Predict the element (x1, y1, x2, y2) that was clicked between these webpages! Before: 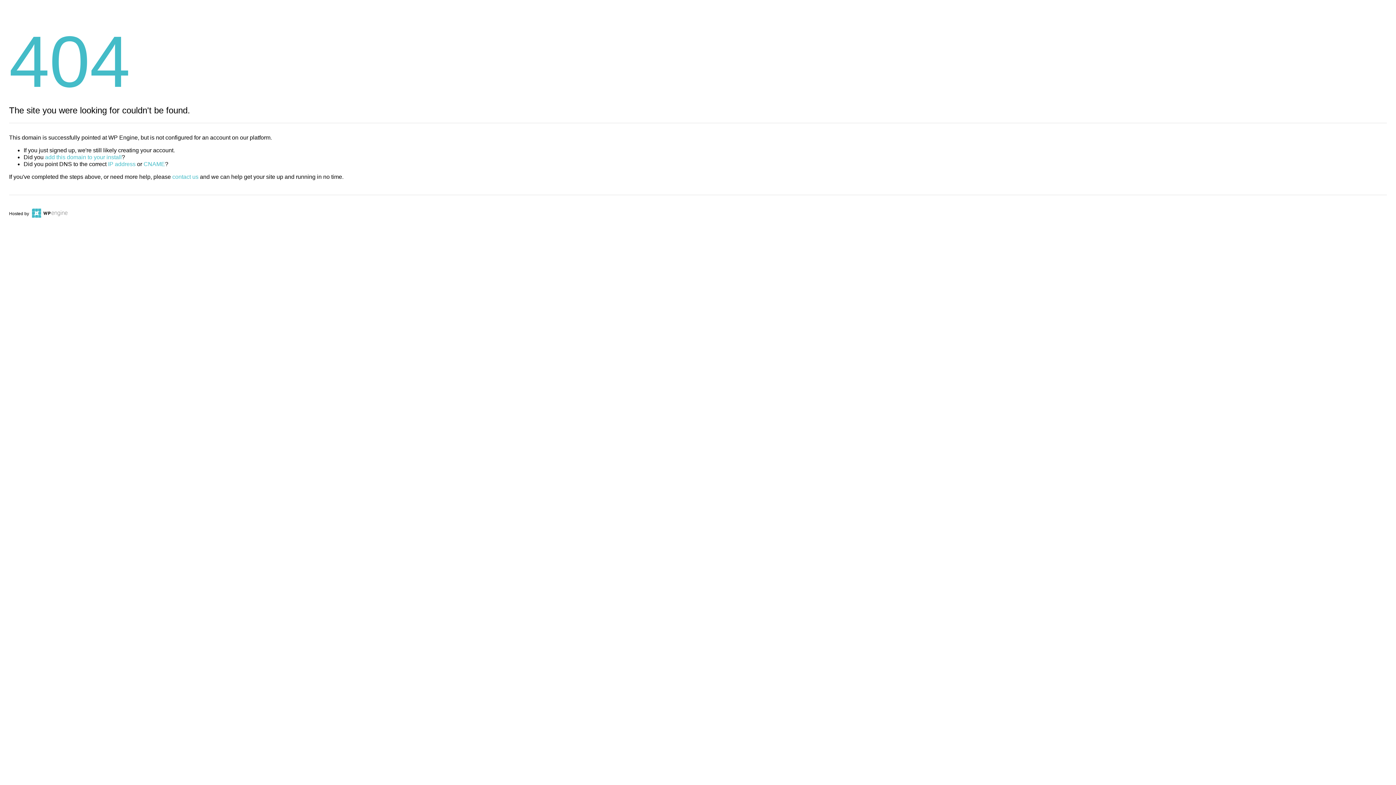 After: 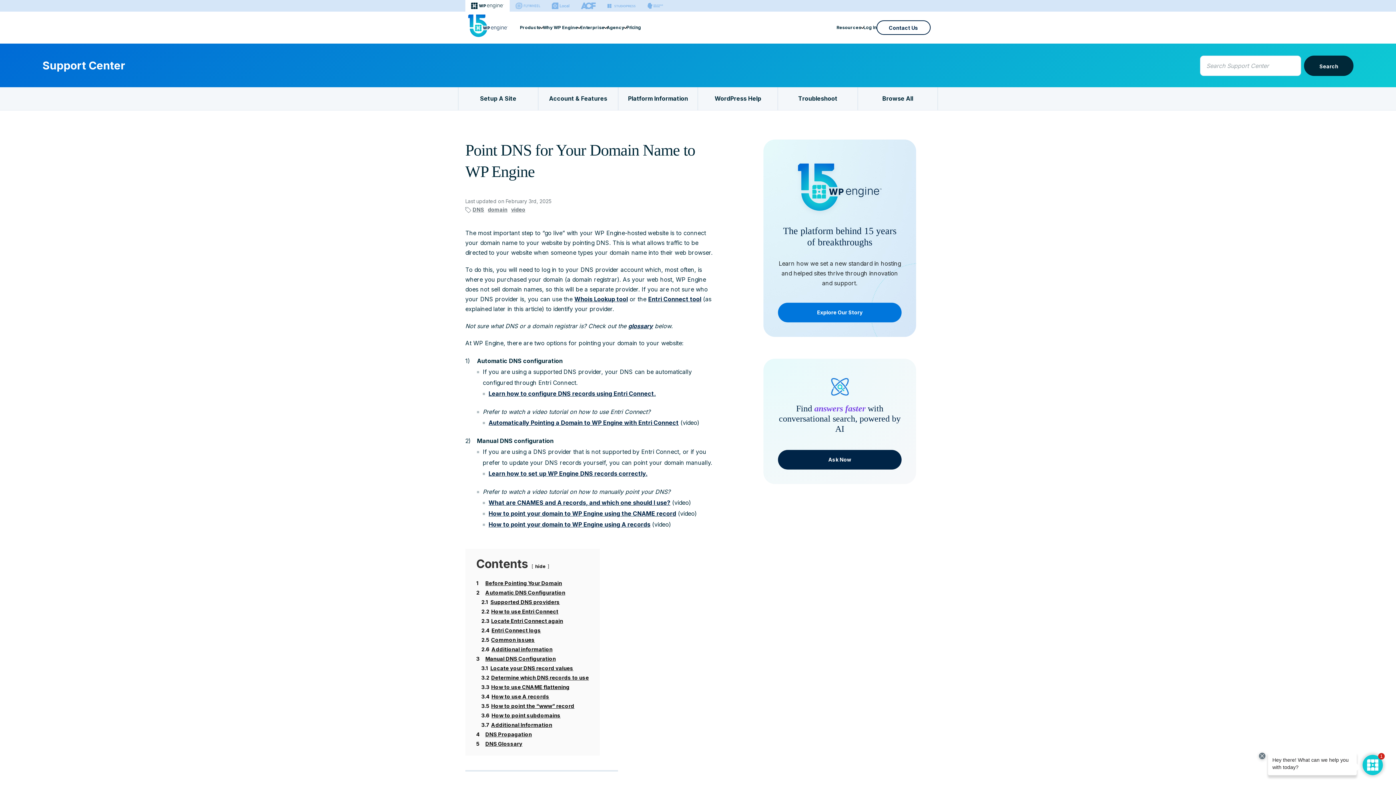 Action: bbox: (143, 161, 165, 167) label: CNAME